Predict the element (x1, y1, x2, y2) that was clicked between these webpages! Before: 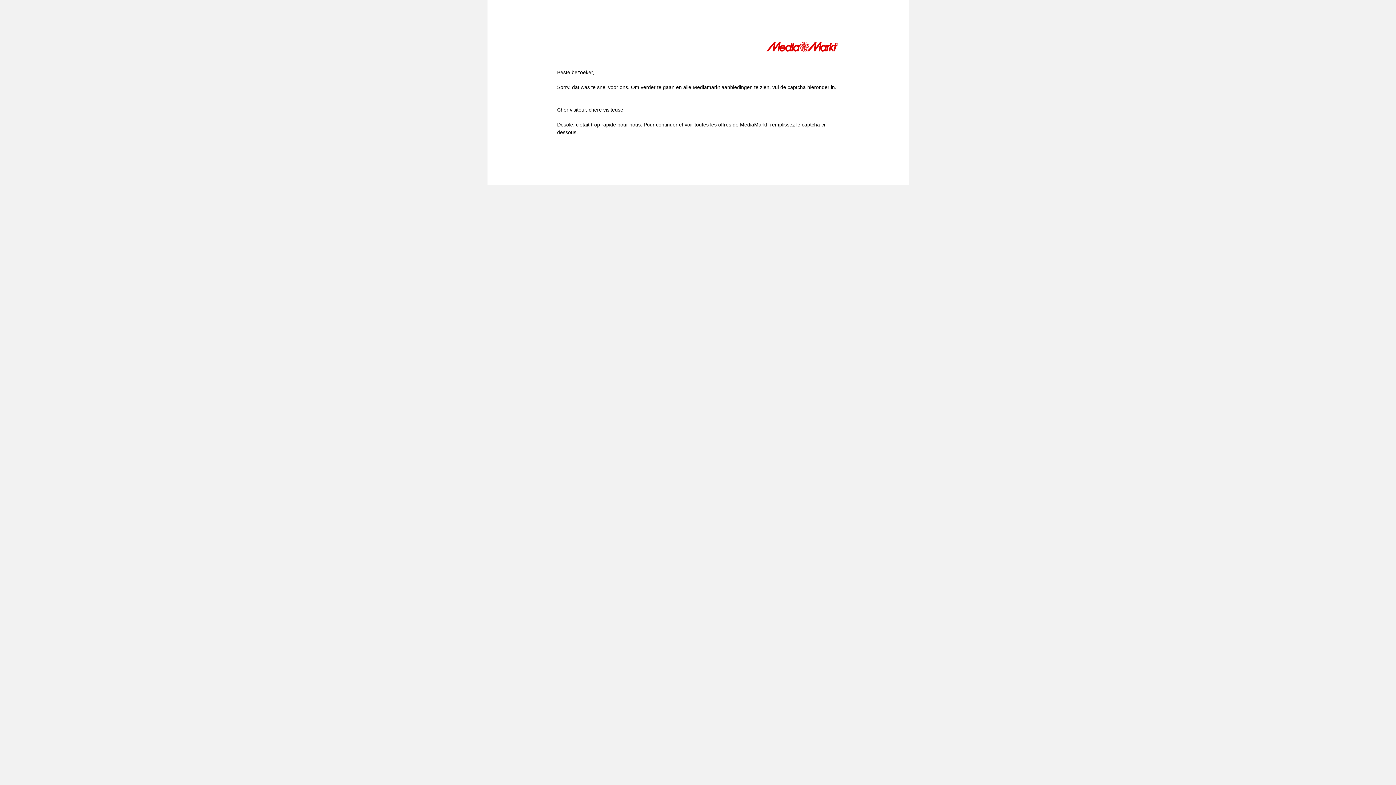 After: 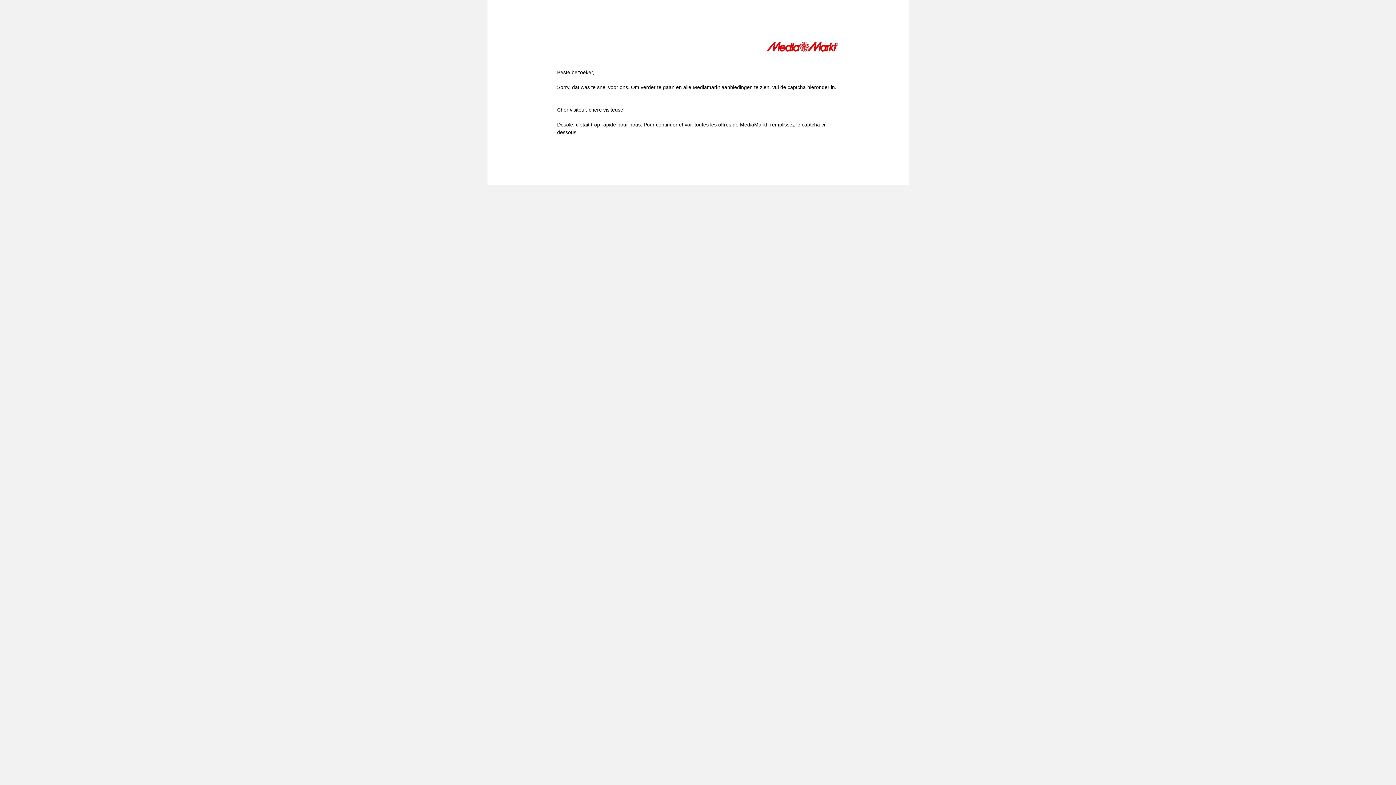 Action: bbox: (766, 41, 839, 54)